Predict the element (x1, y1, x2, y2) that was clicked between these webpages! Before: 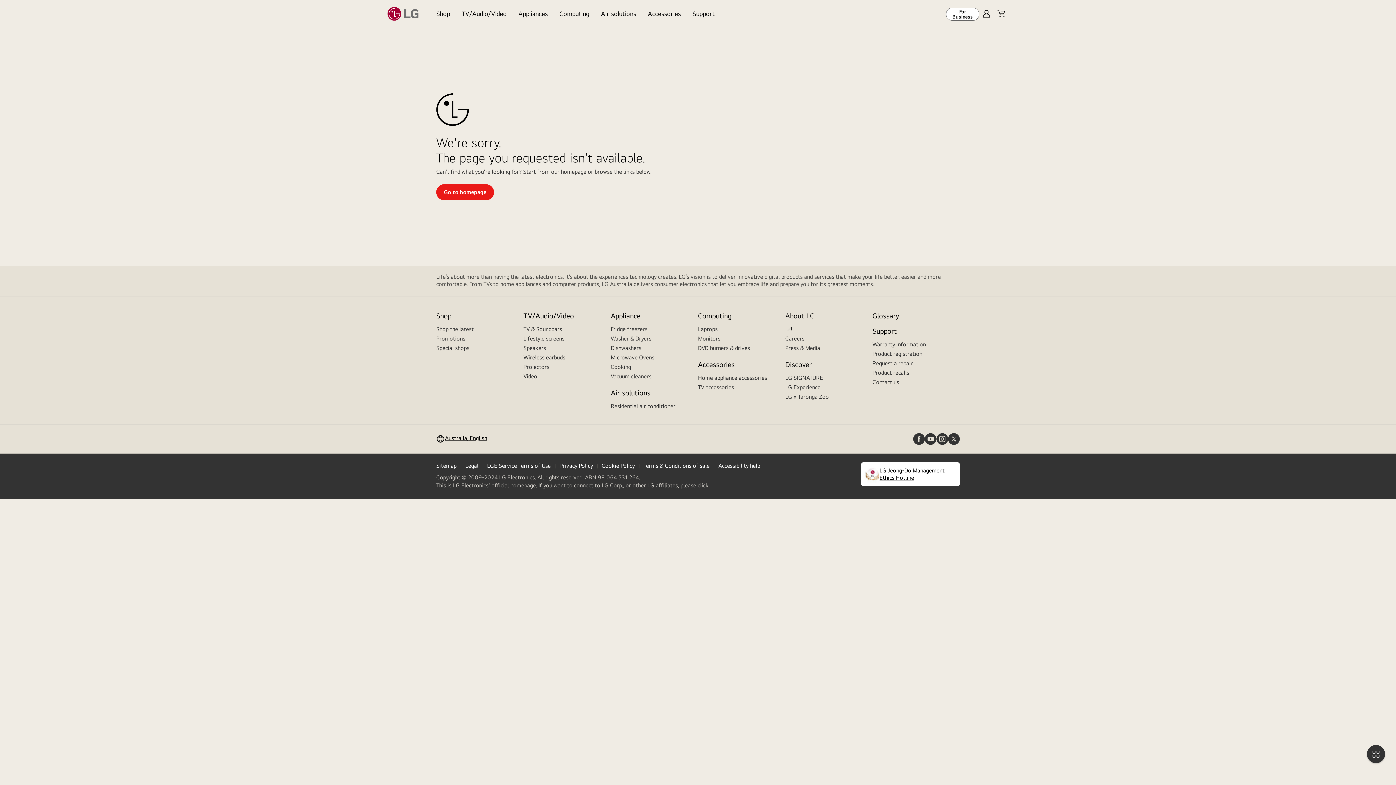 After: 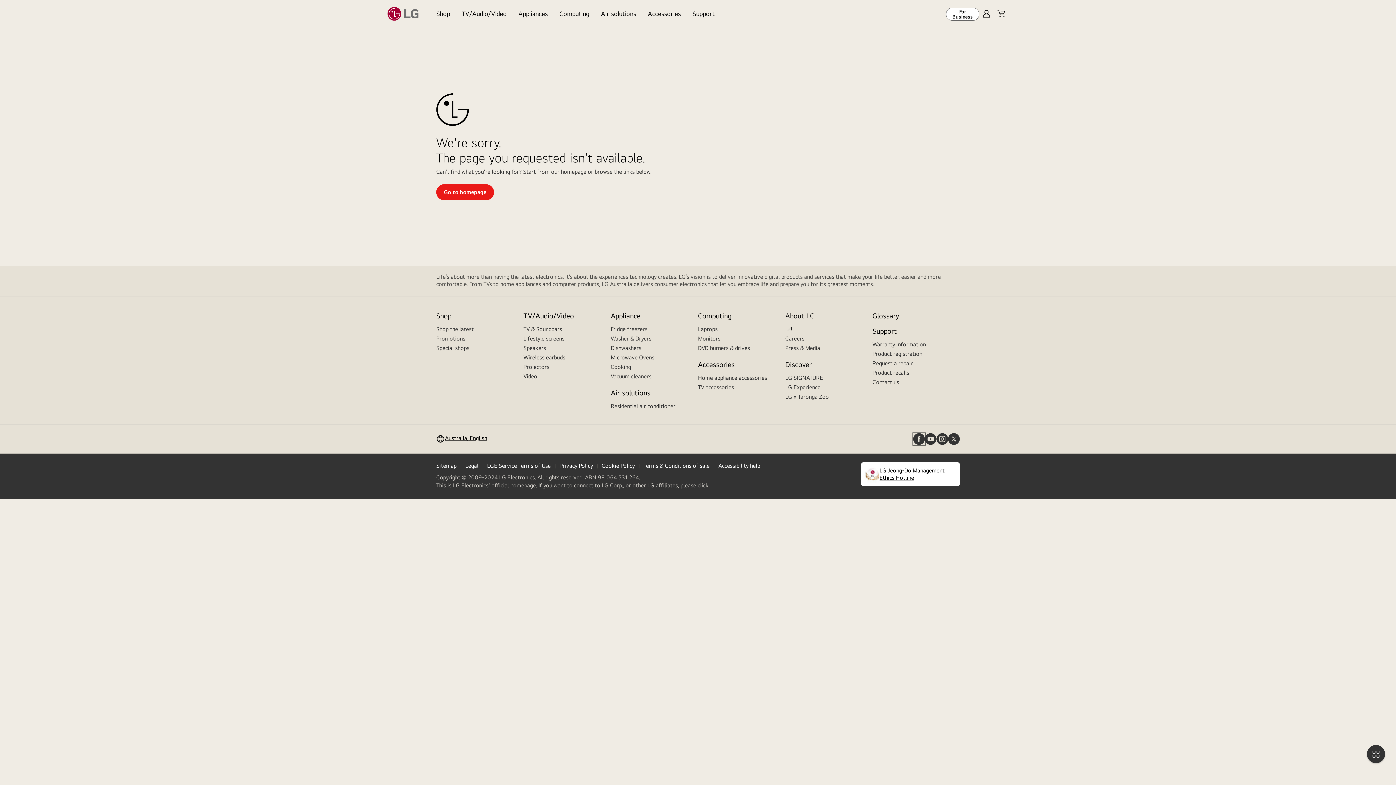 Action: bbox: (913, 433, 925, 445)